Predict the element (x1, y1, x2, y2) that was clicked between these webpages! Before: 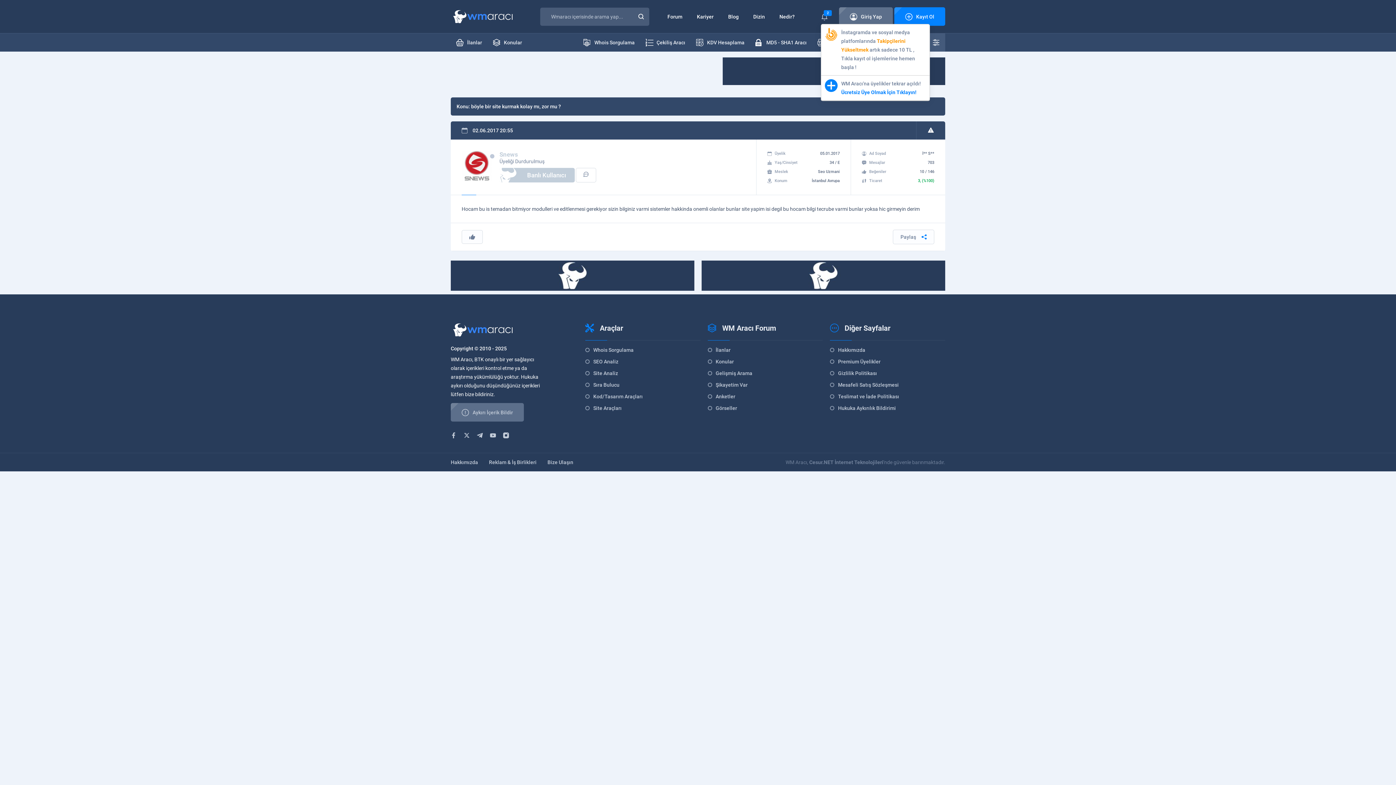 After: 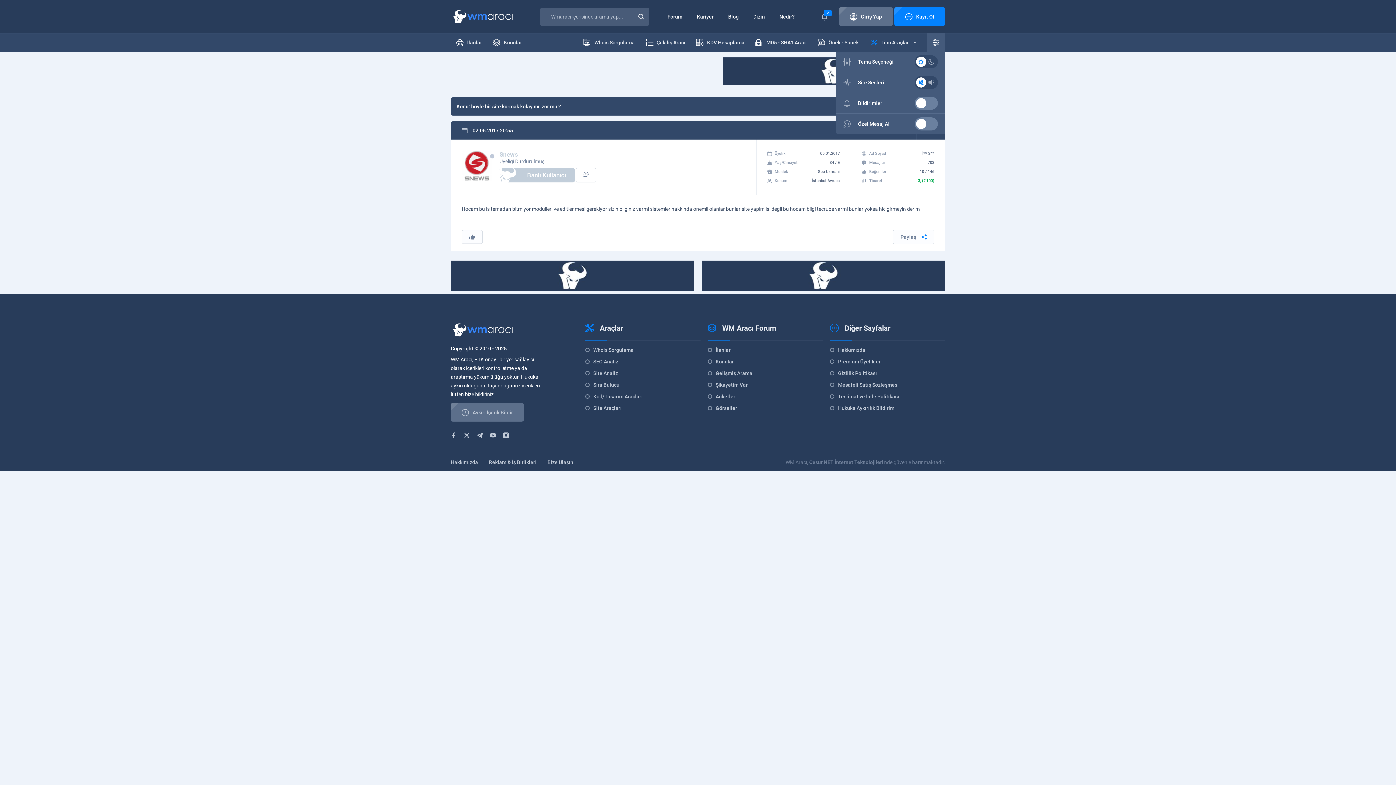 Action: bbox: (927, 33, 945, 51)